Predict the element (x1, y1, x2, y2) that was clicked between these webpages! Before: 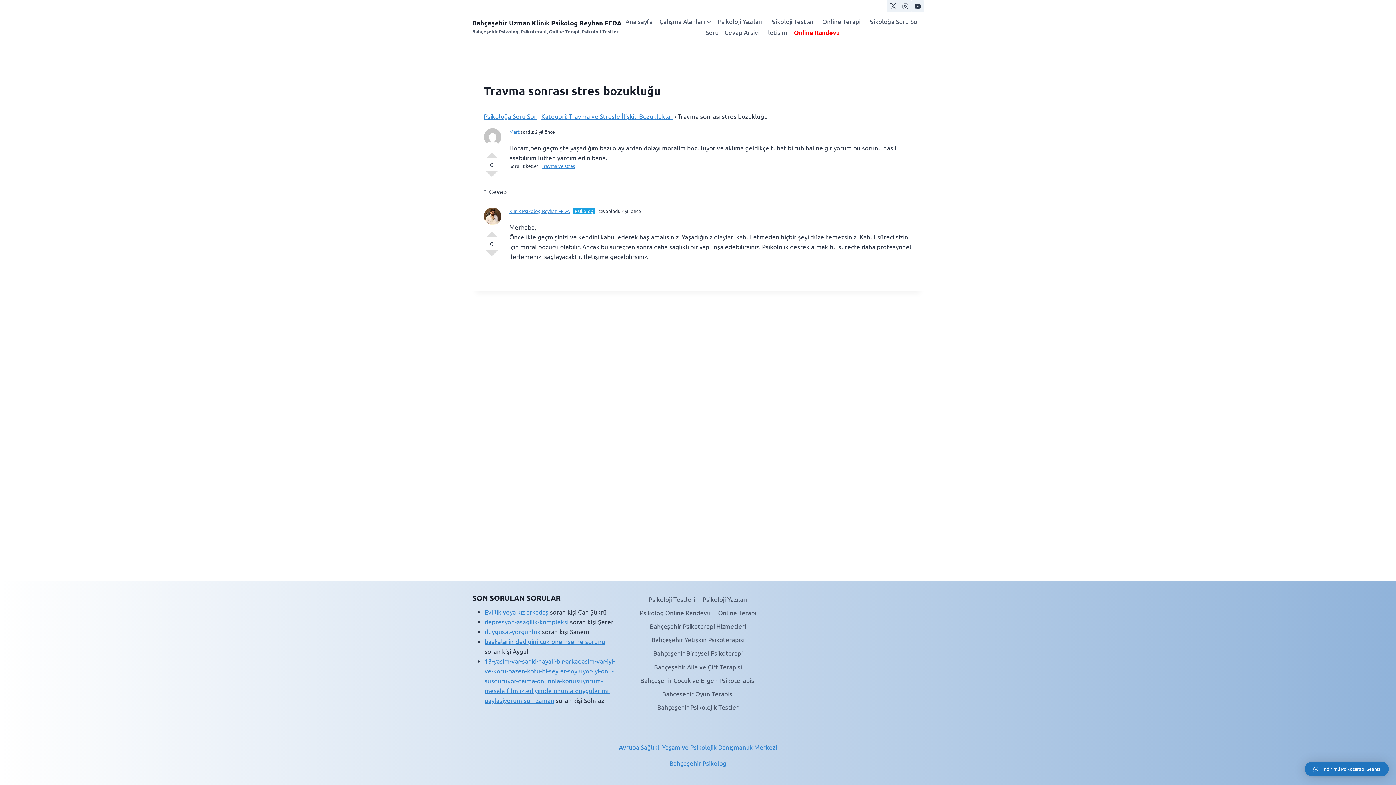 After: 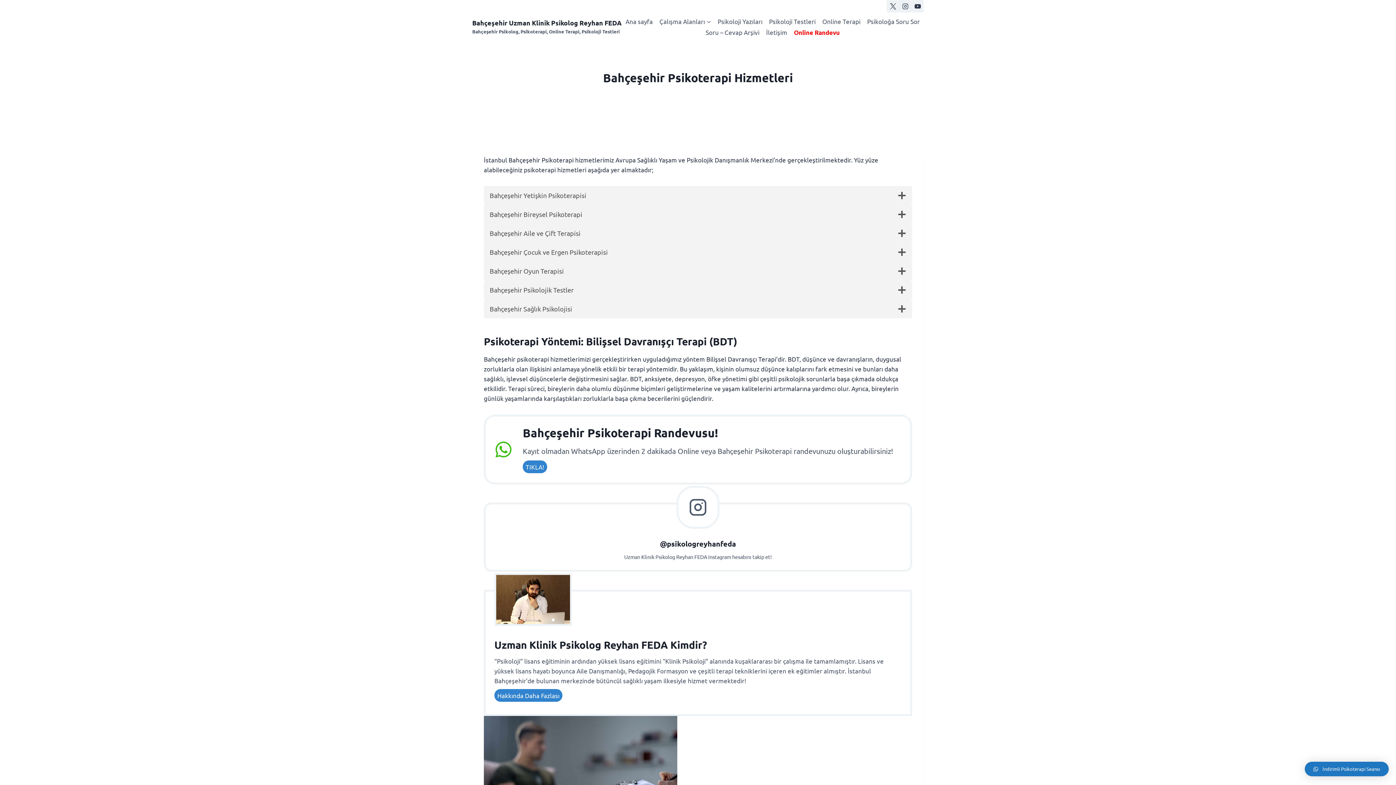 Action: bbox: (646, 619, 750, 633) label: Bahçeşehir Psikoterapi Hizmetleri